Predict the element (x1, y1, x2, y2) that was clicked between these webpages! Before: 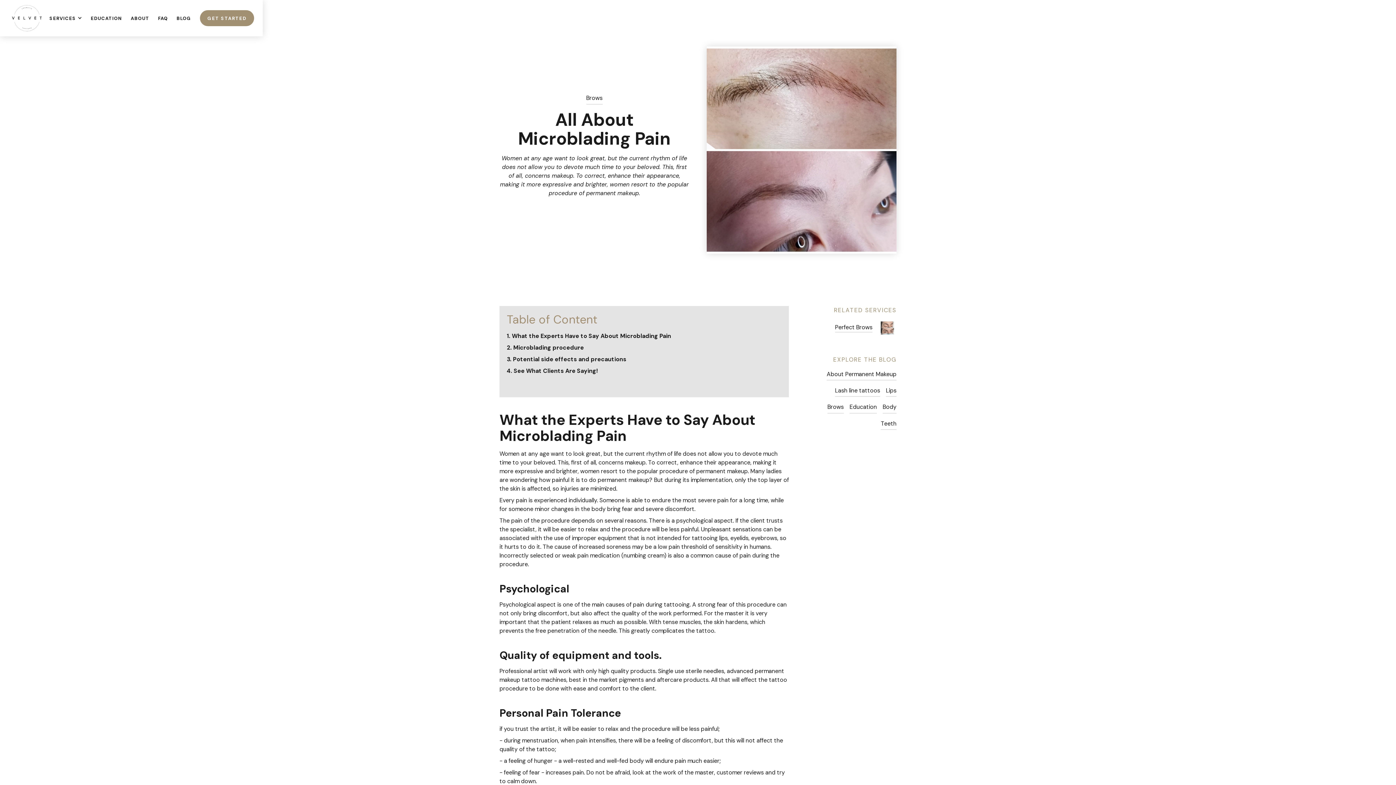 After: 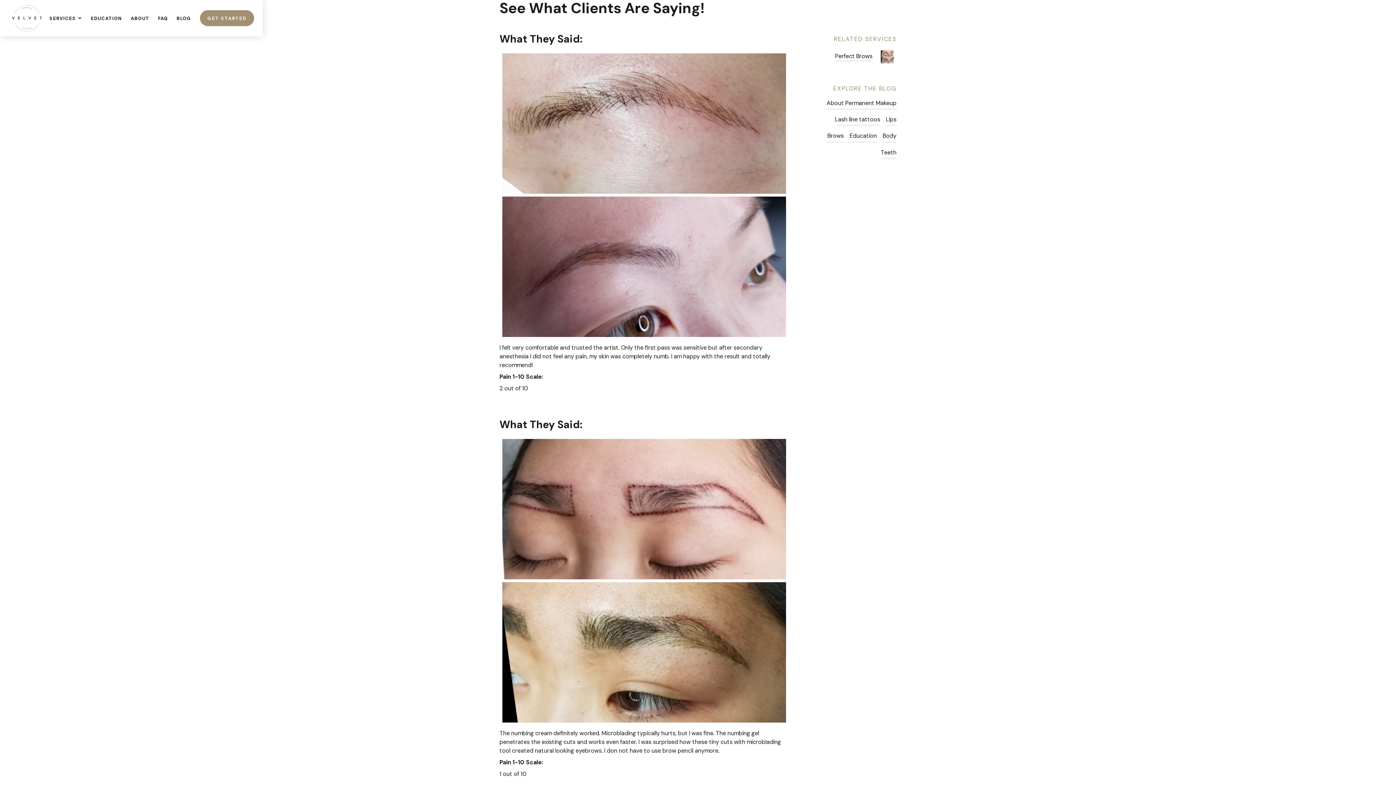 Action: label: 4. See What Clients Are Saying! bbox: (506, 367, 597, 374)